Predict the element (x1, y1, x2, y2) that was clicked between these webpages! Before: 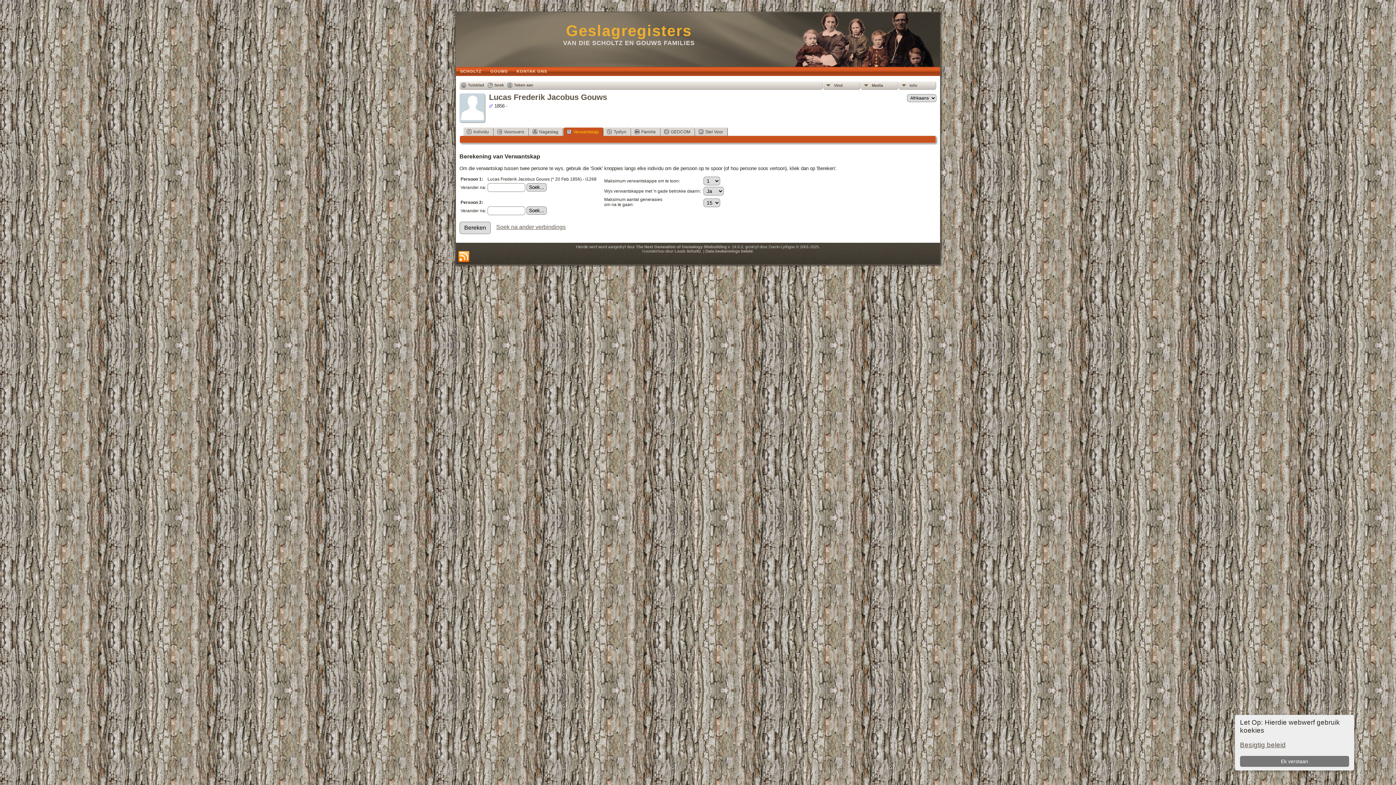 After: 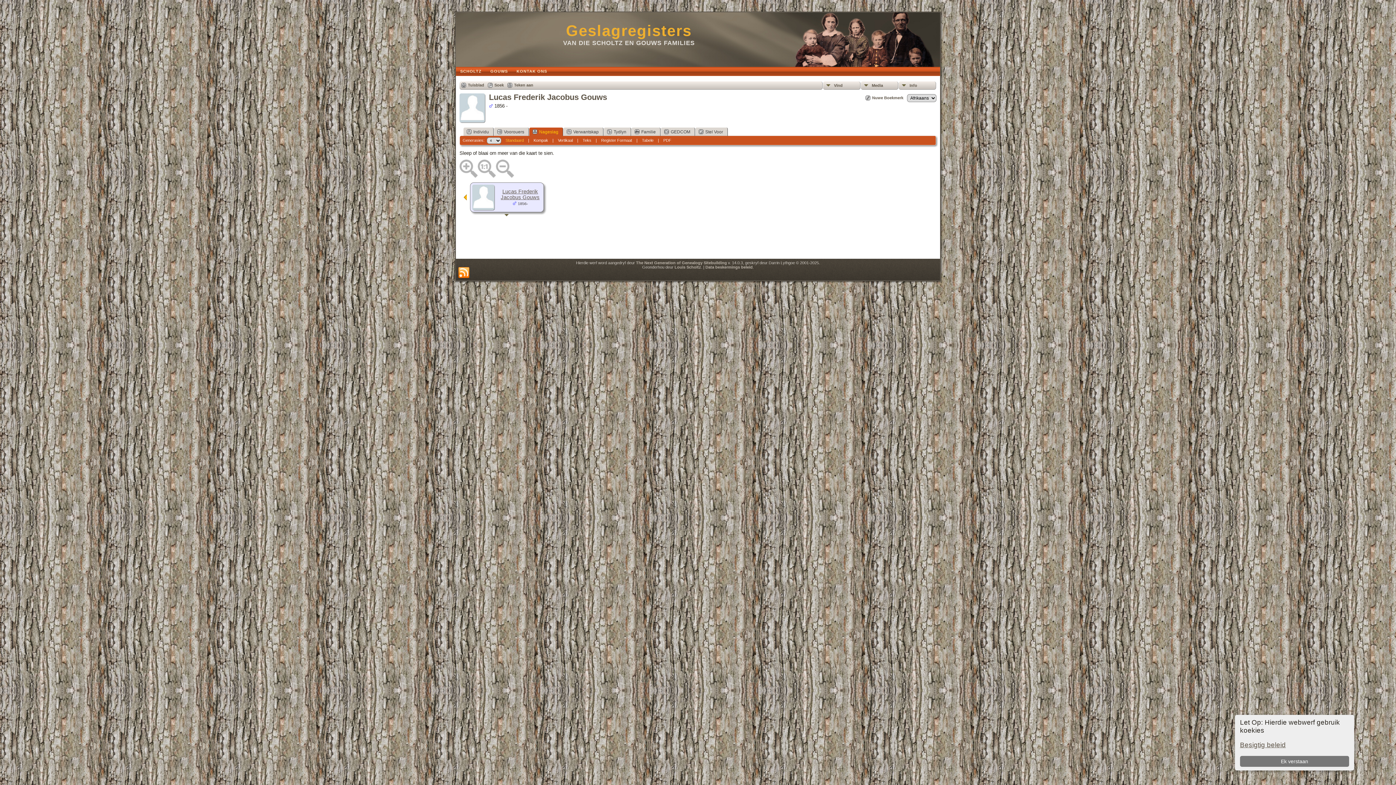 Action: label: Nageslag bbox: (529, 127, 563, 136)